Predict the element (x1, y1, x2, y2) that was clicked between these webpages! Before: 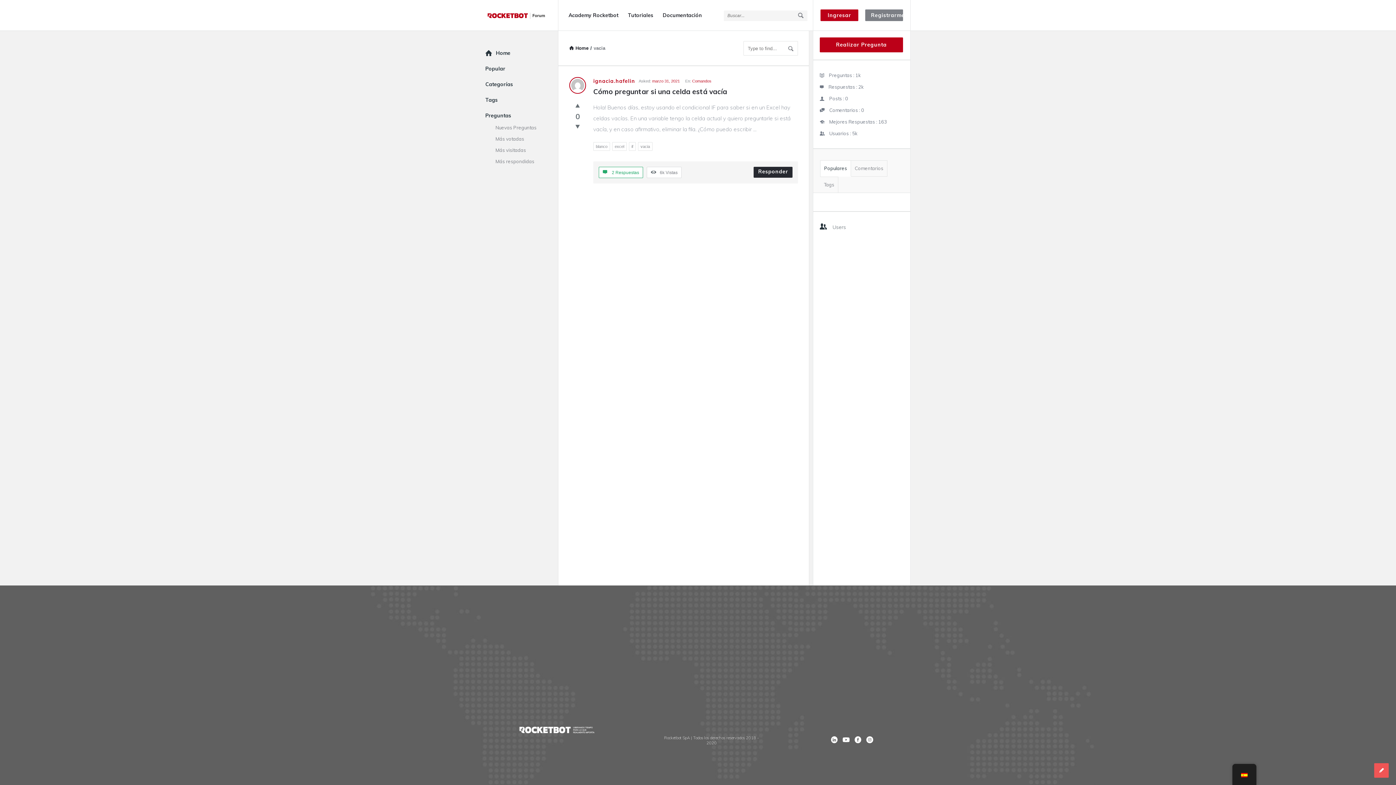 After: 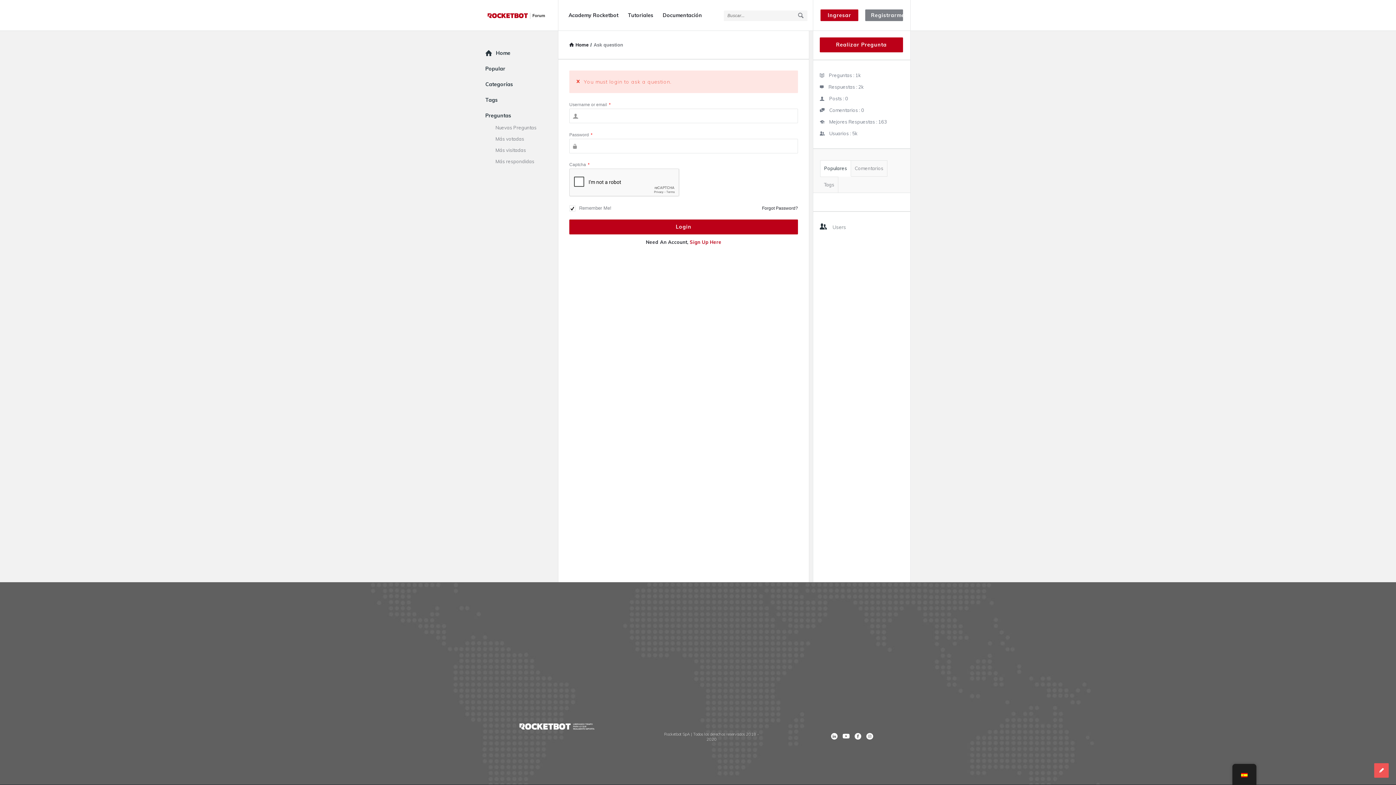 Action: label: Realizar Pregunta bbox: (820, 37, 903, 52)